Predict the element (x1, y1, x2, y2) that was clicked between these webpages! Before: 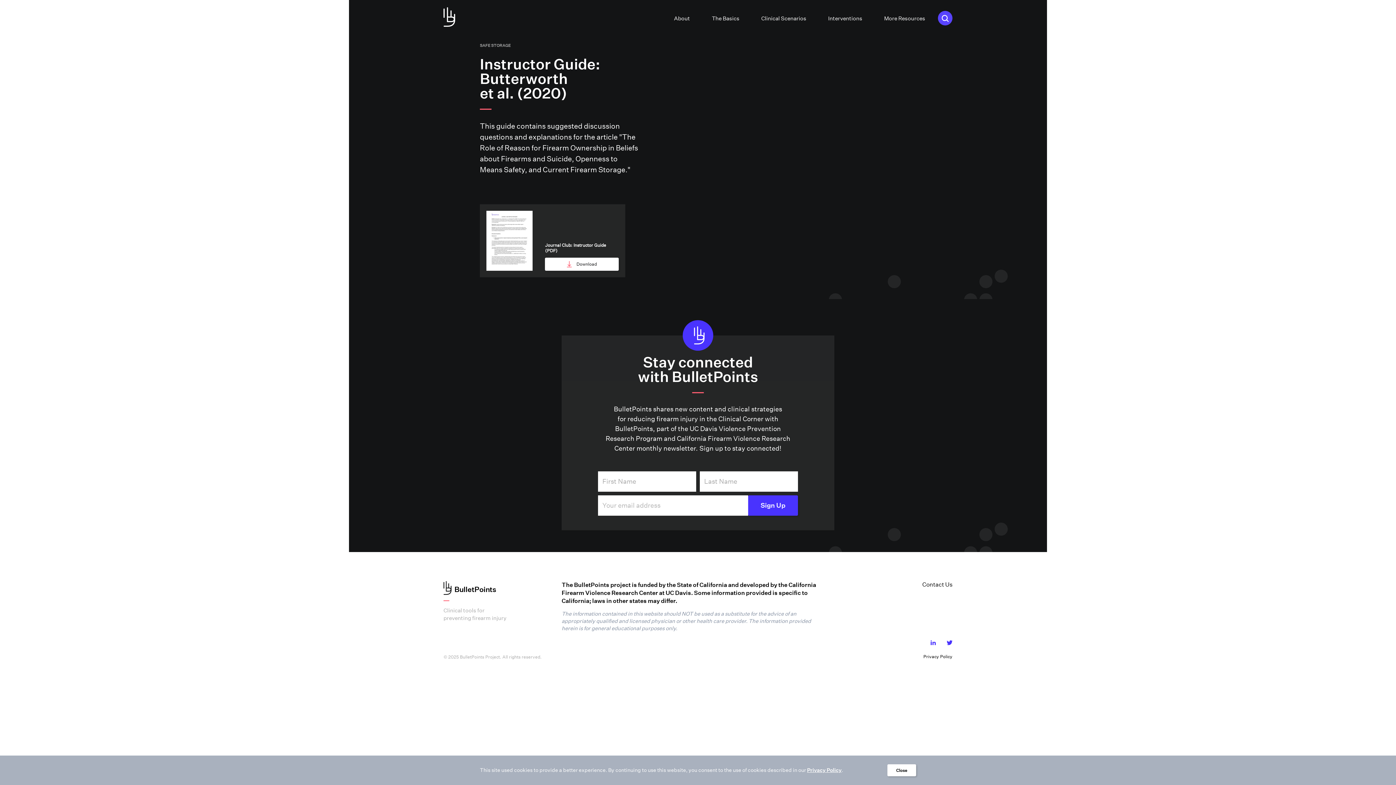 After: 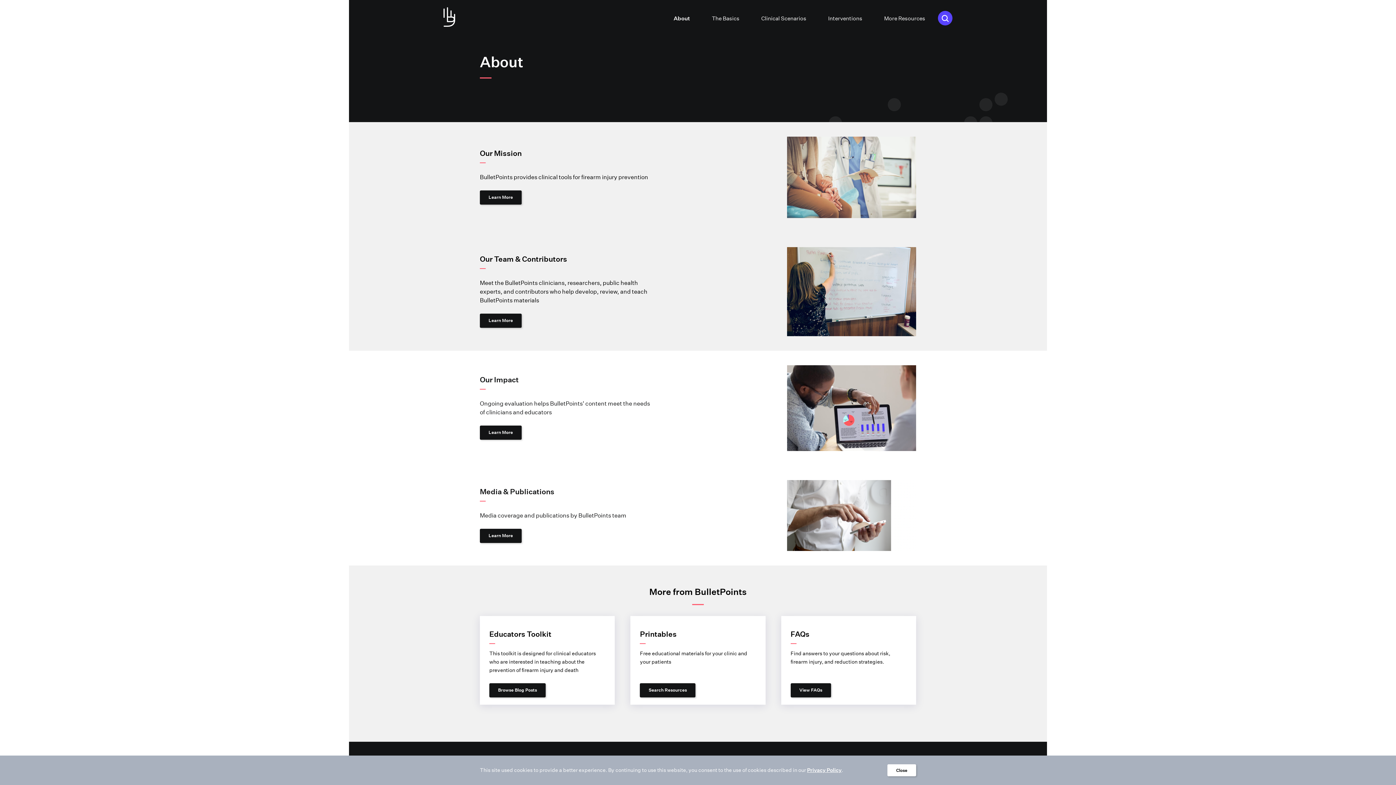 Action: label: Navigate to About bbox: (674, 14, 690, 21)